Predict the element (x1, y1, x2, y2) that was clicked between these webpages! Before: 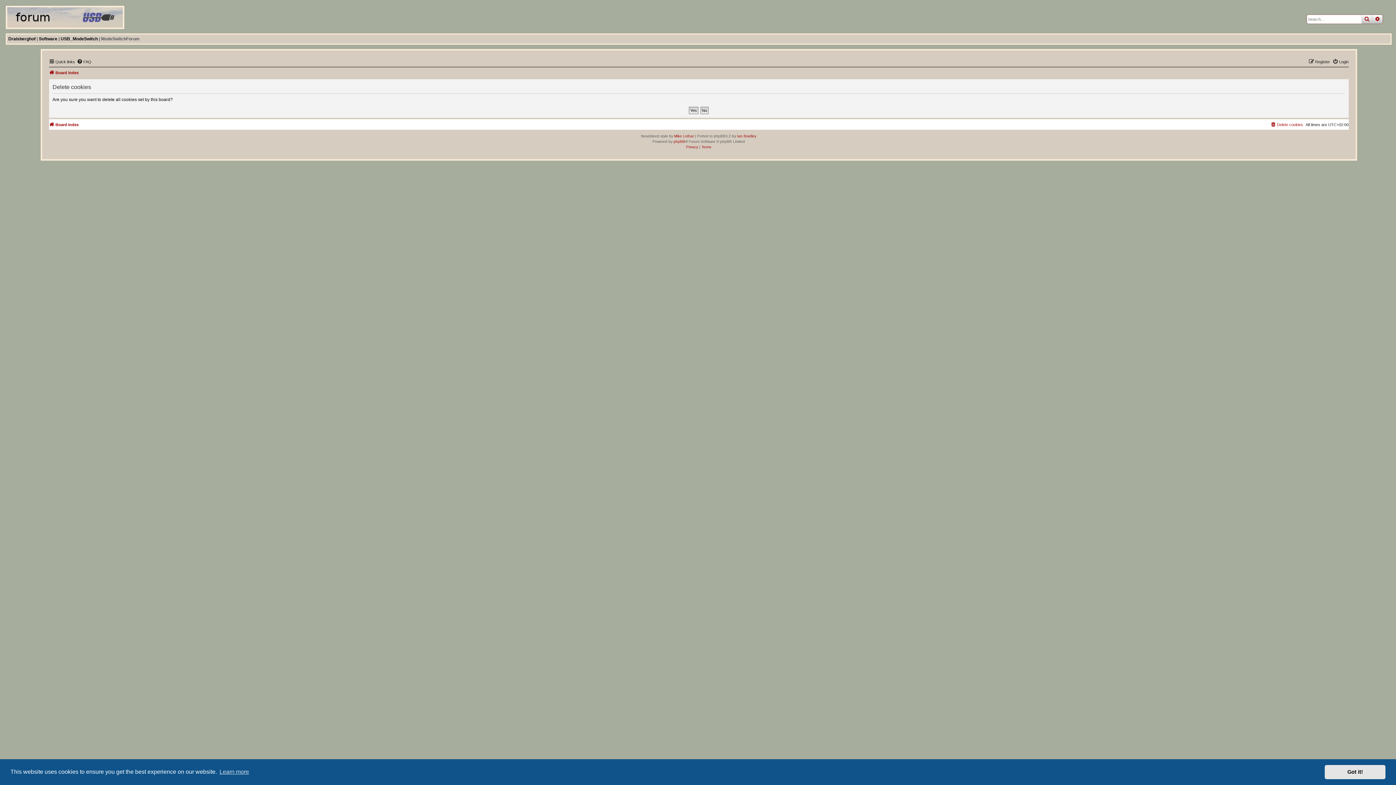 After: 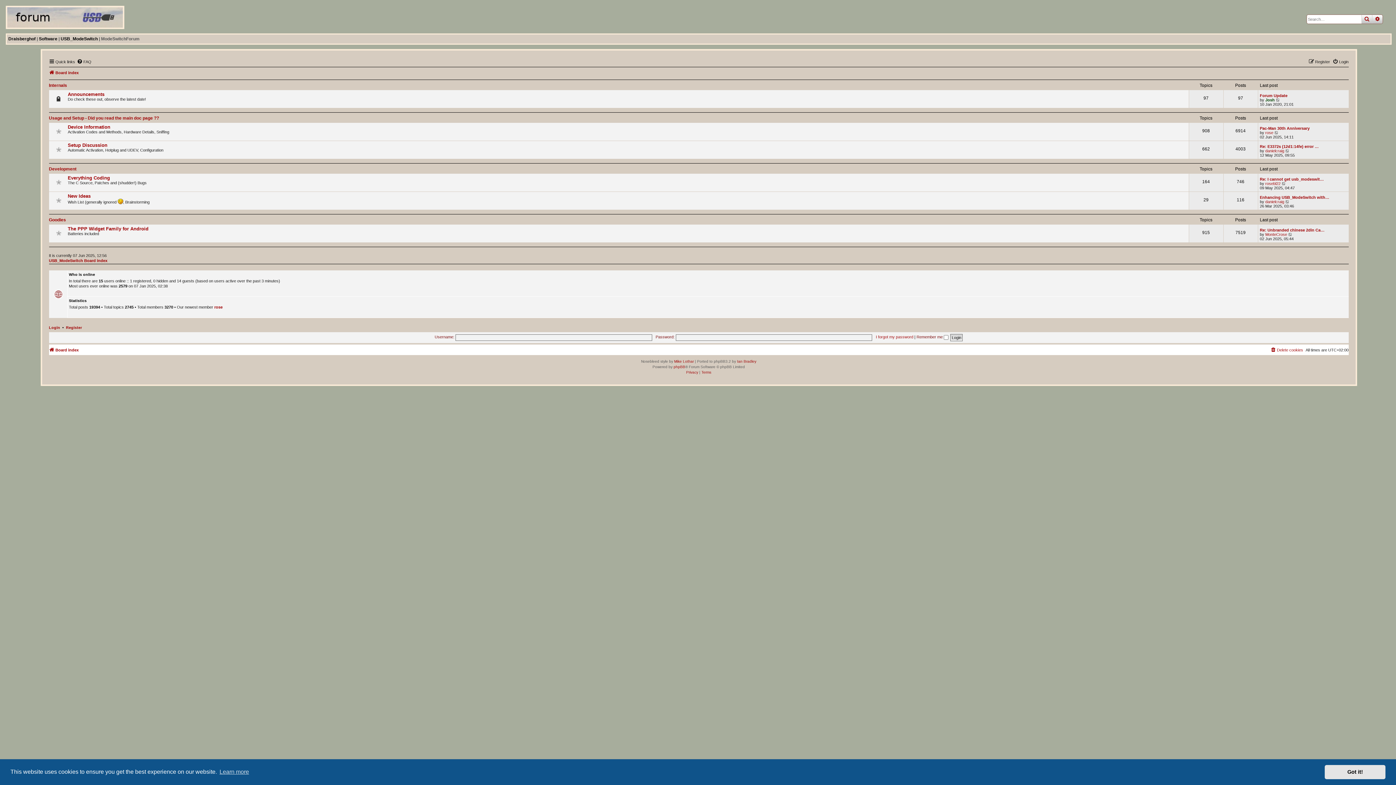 Action: bbox: (48, 68, 78, 77) label: Board index